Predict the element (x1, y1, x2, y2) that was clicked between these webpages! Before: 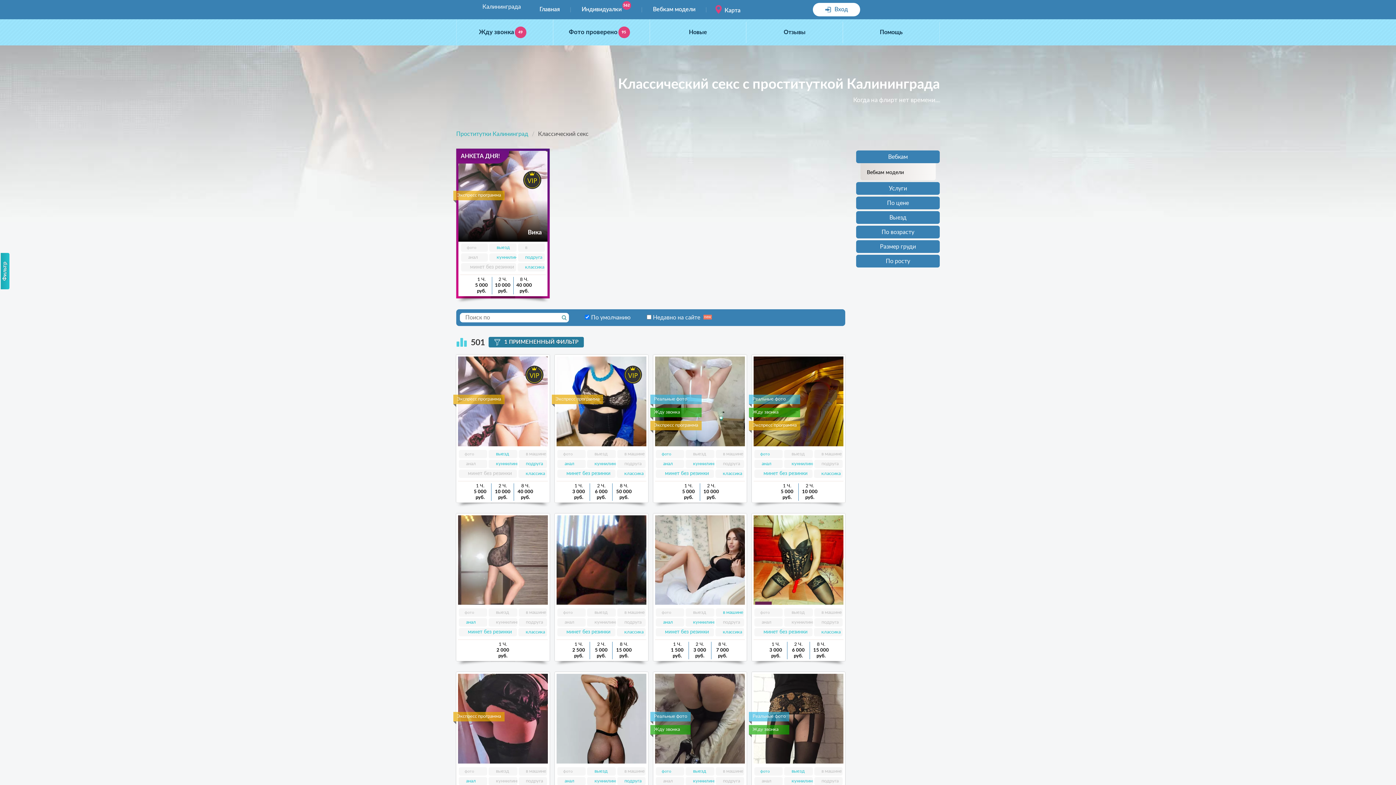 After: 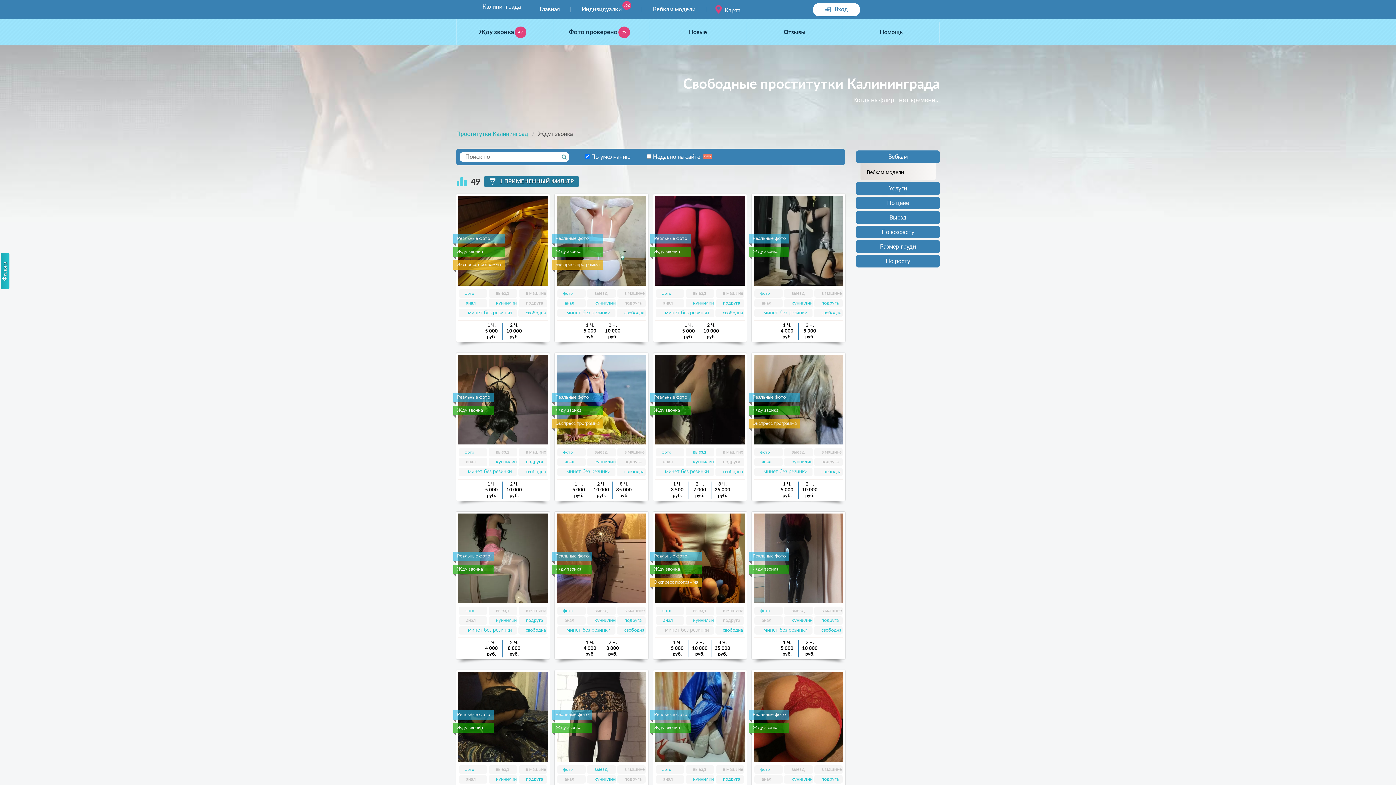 Action: bbox: (479, 19, 530, 45) label: Жду звонка
49